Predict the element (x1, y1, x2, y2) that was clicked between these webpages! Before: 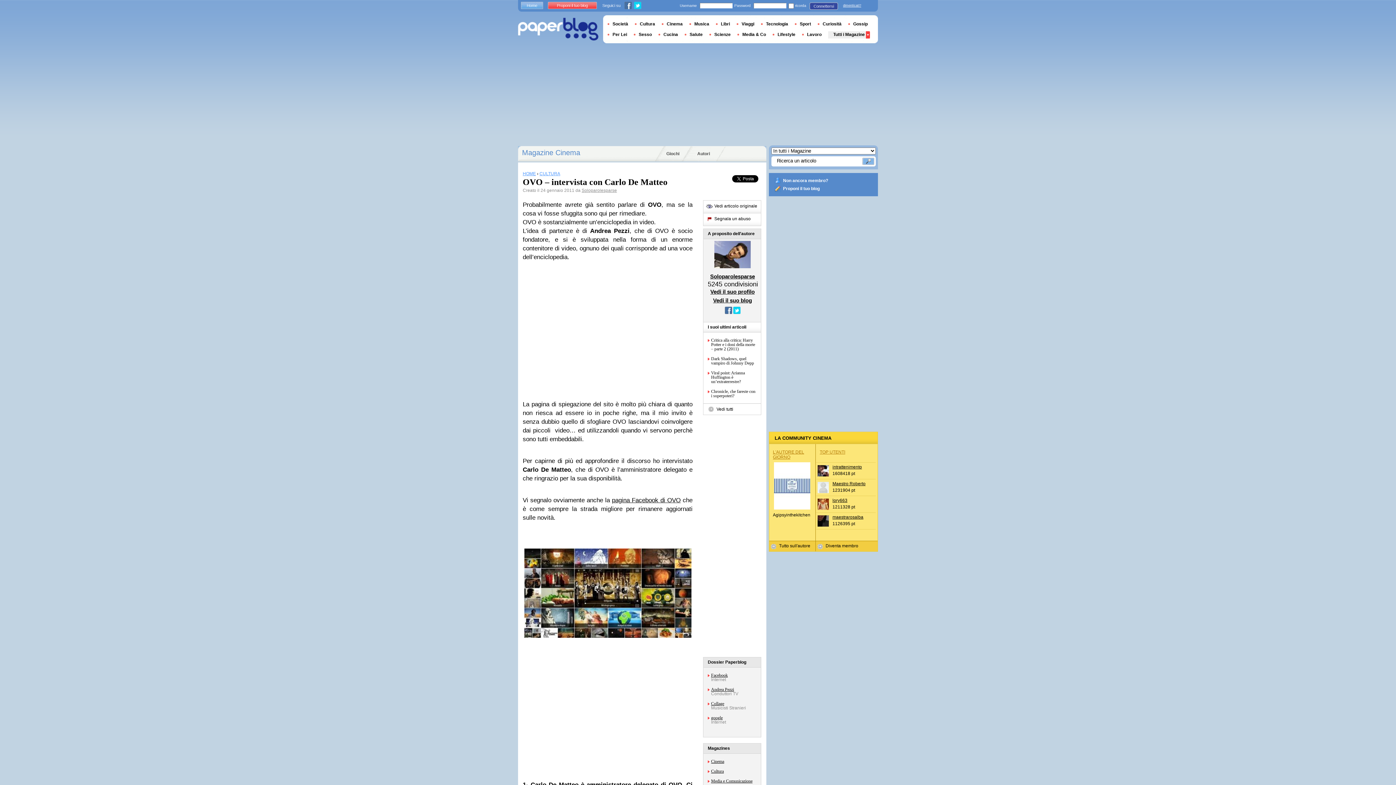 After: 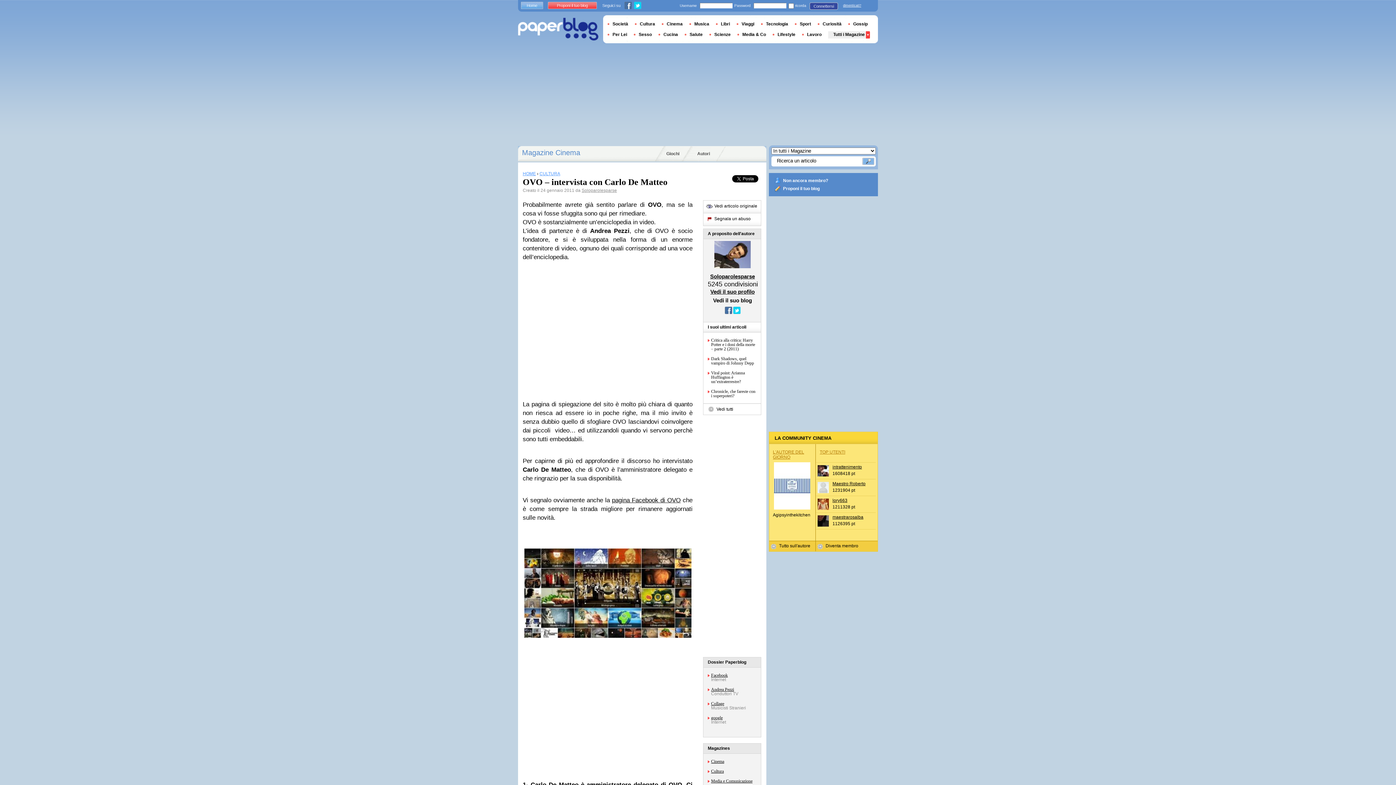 Action: label: Vedi il suo blog bbox: (713, 297, 752, 303)